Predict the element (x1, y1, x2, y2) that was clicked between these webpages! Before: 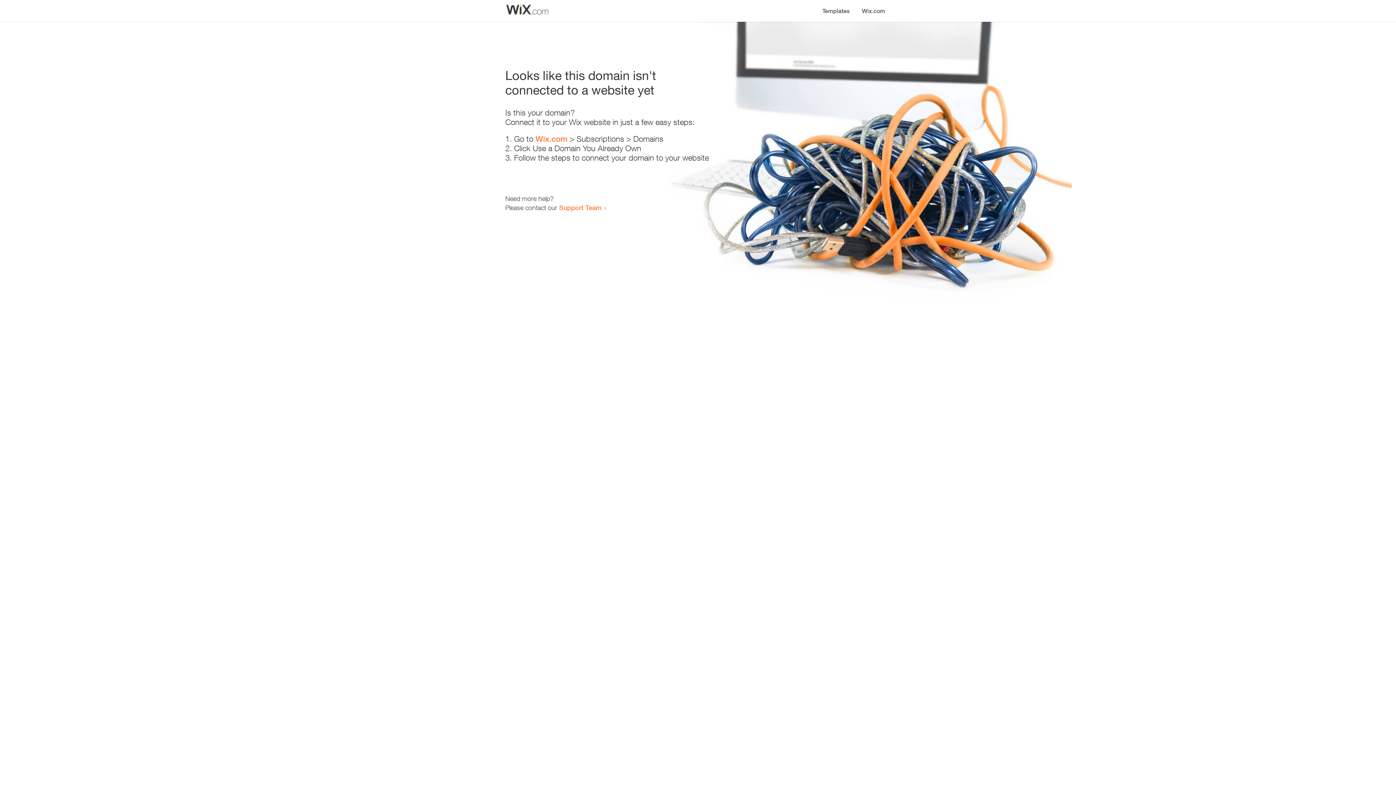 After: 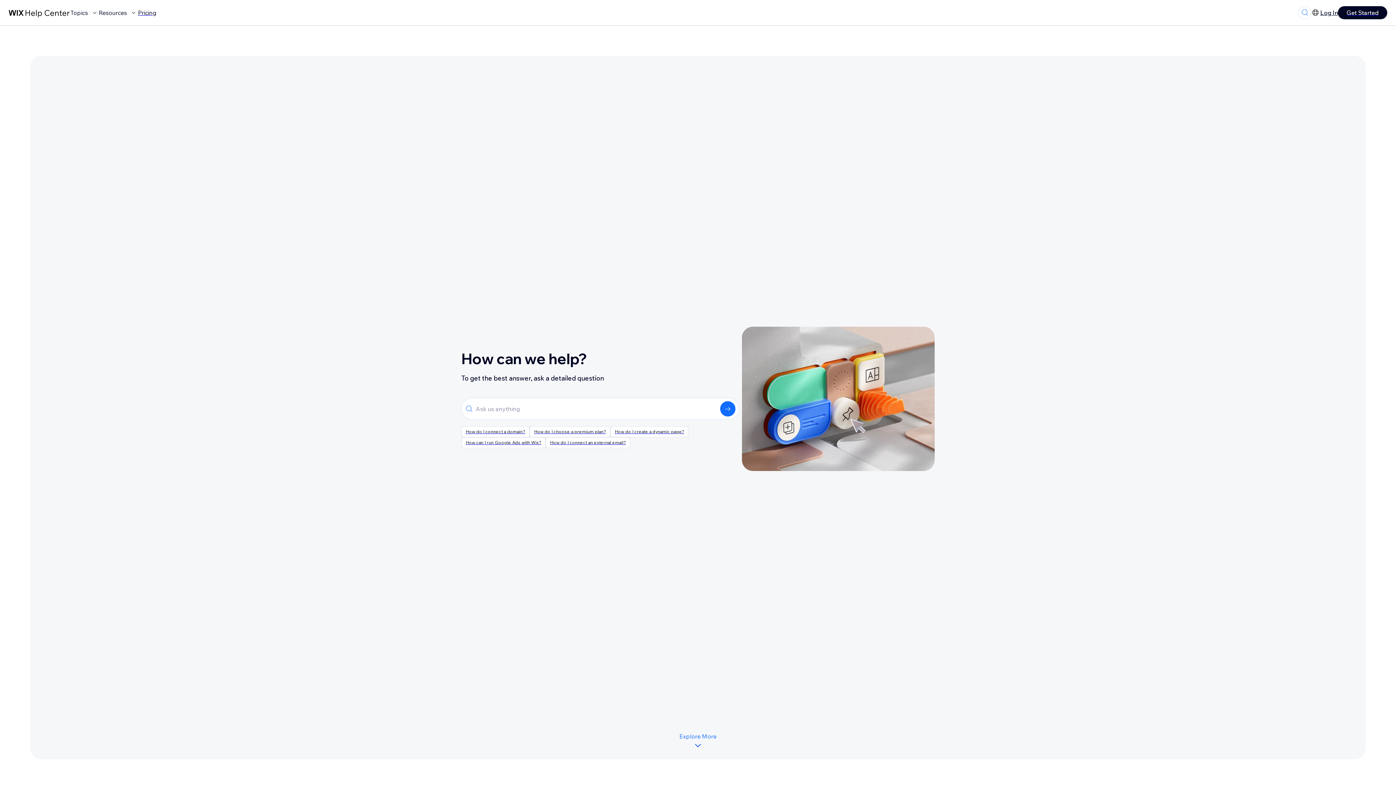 Action: bbox: (559, 203, 601, 211) label: Support Team